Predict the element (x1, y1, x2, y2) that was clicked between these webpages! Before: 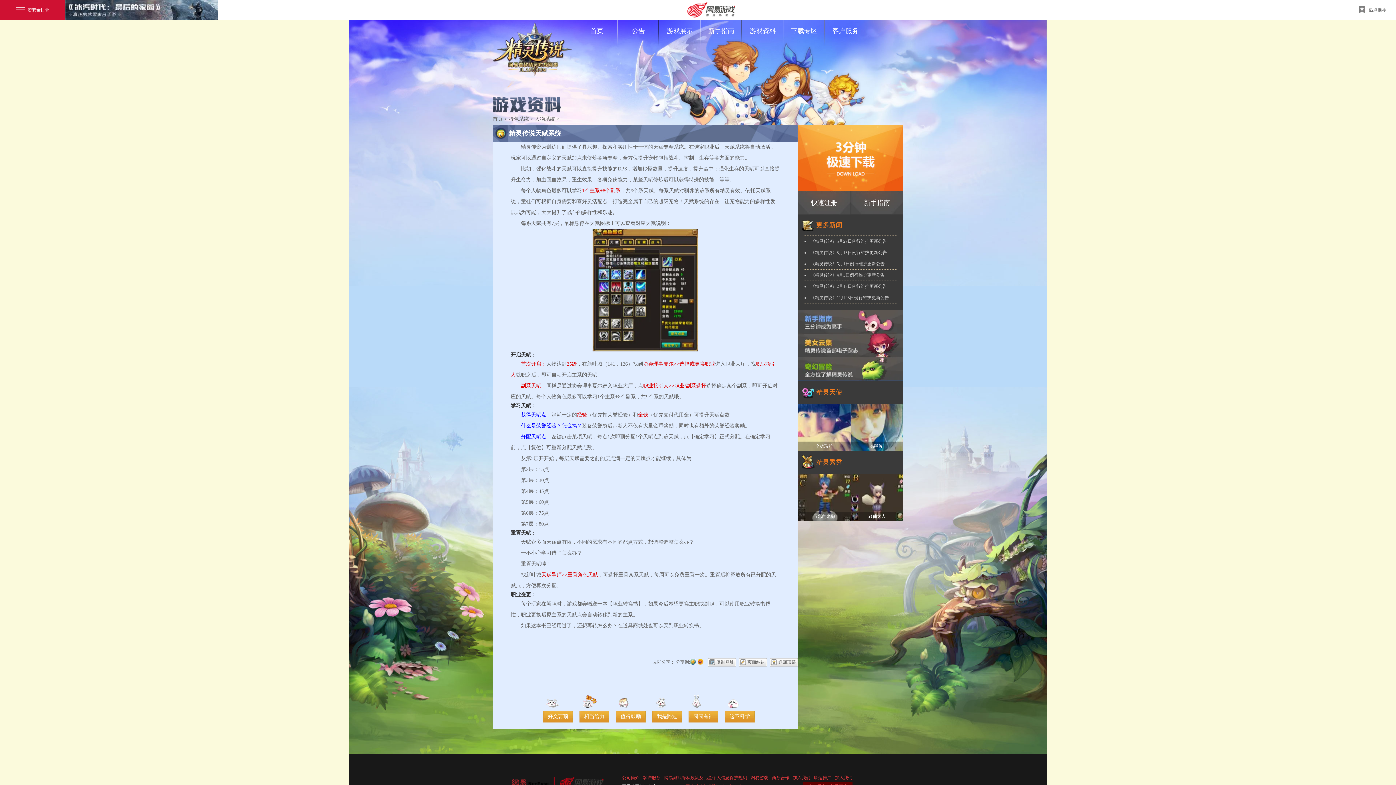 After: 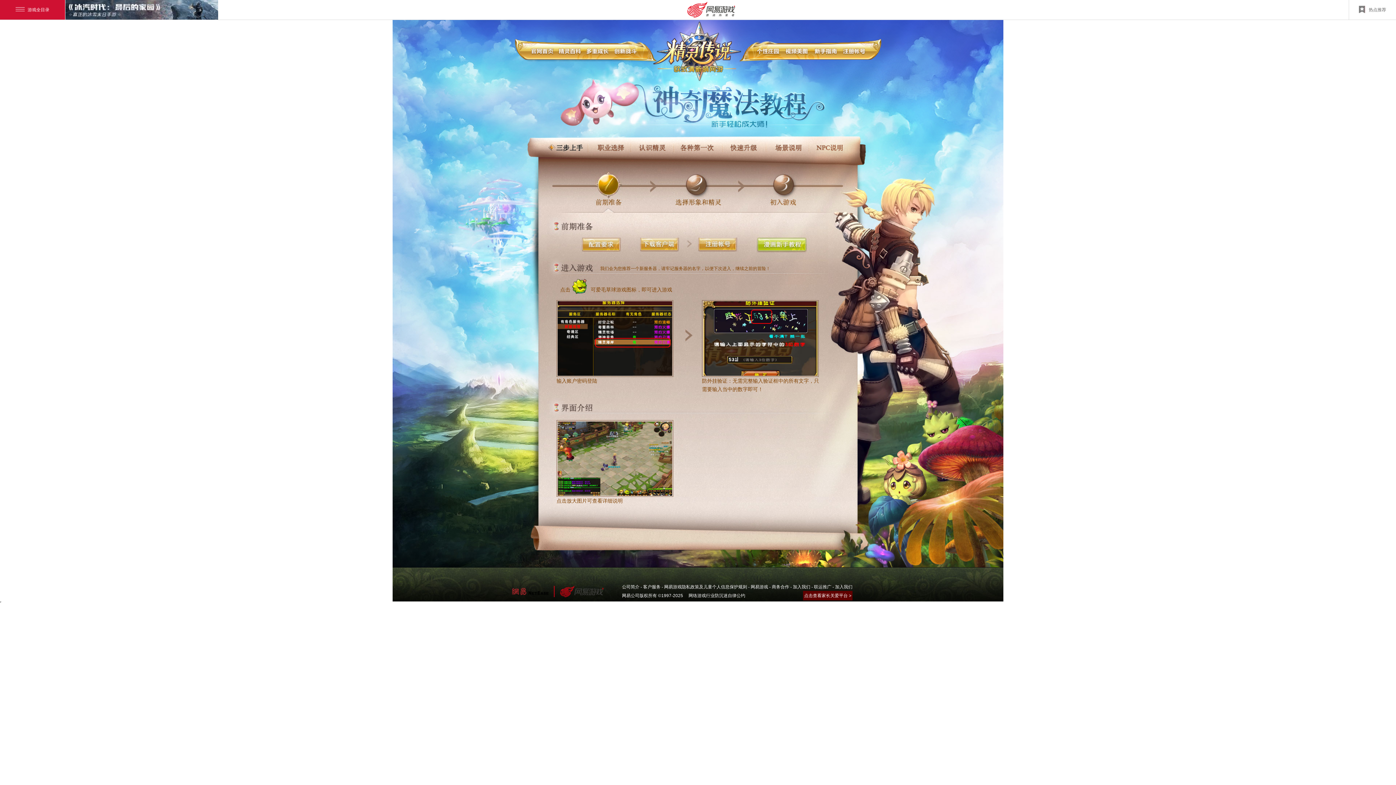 Action: label: 新手指南 bbox: (701, 20, 741, 54)